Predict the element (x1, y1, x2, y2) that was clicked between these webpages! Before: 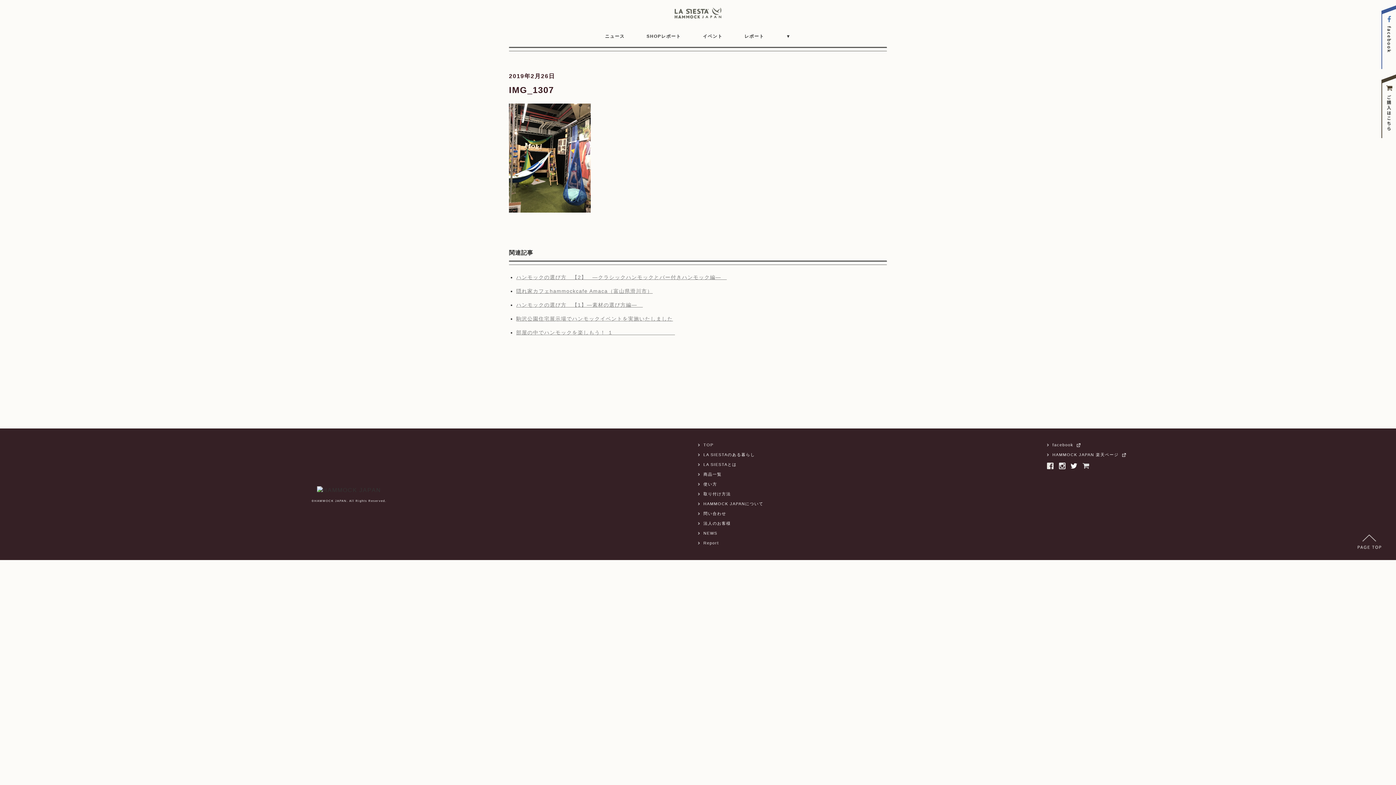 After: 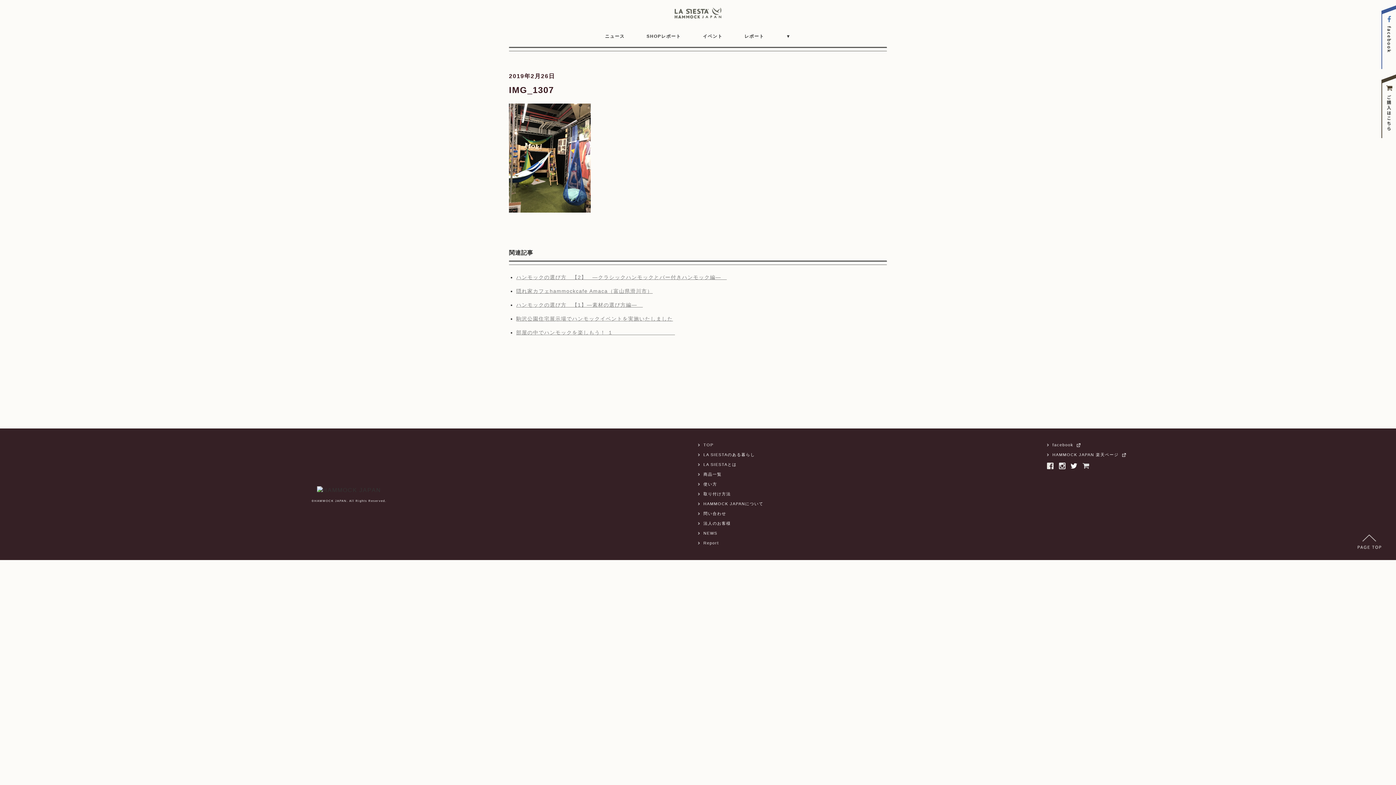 Action: bbox: (1082, 463, 1093, 467)